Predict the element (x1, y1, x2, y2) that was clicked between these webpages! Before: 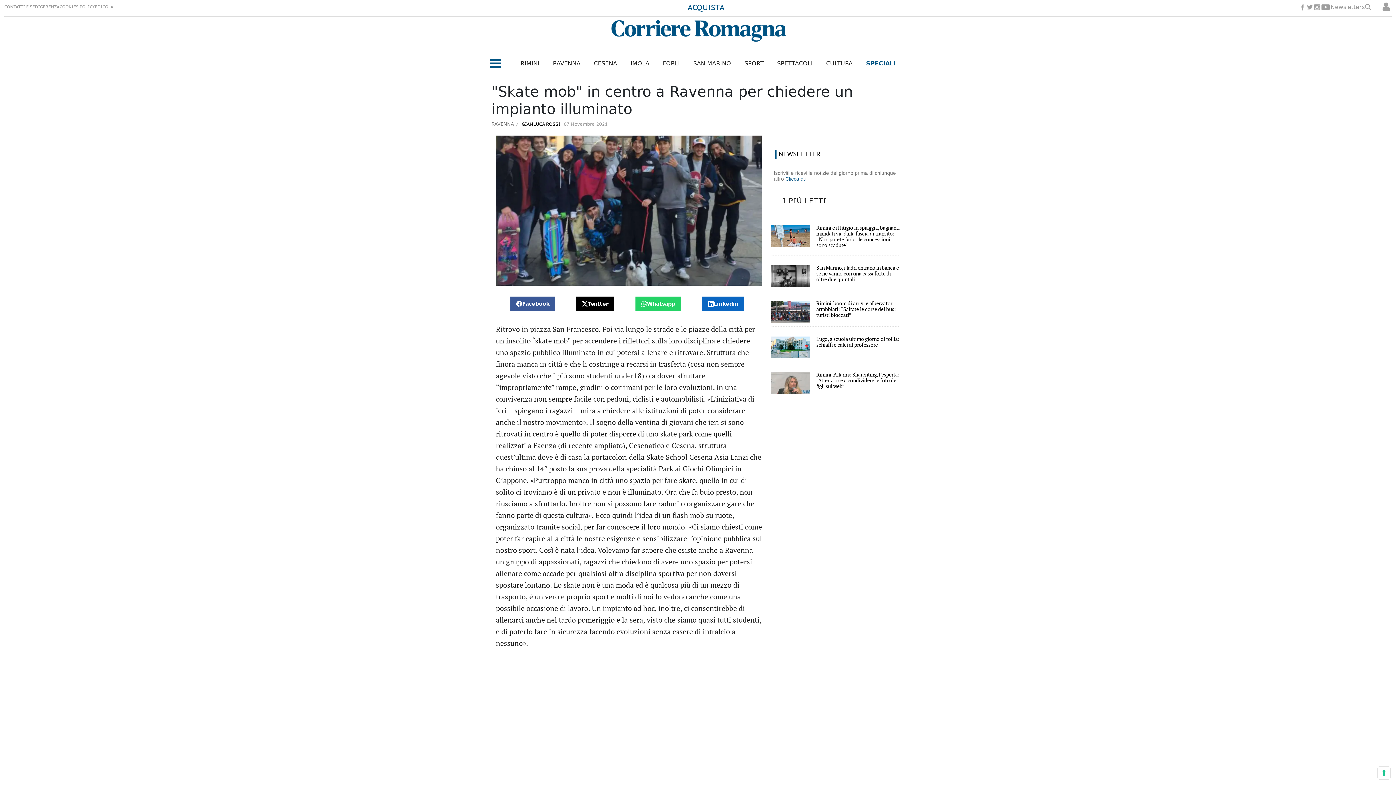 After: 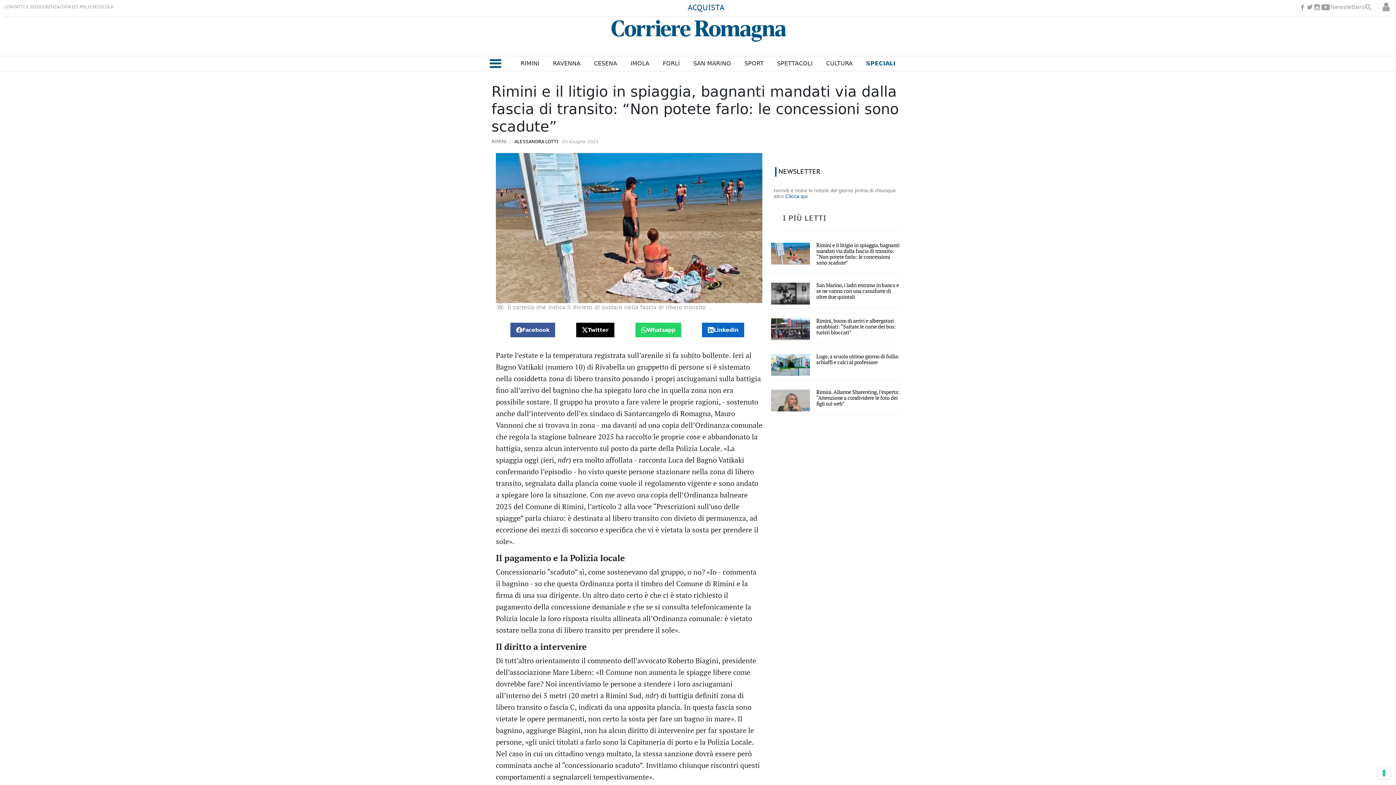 Action: bbox: (771, 225, 810, 247)